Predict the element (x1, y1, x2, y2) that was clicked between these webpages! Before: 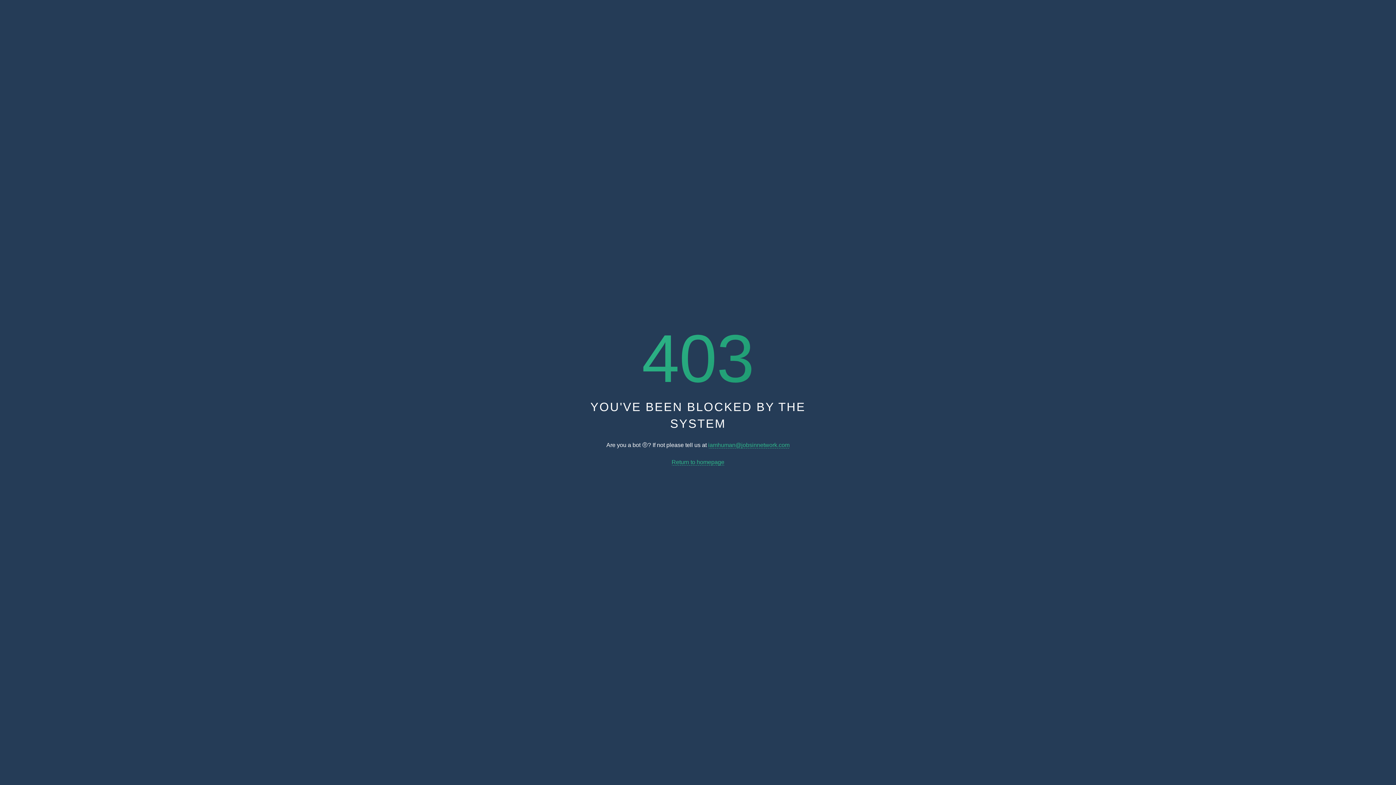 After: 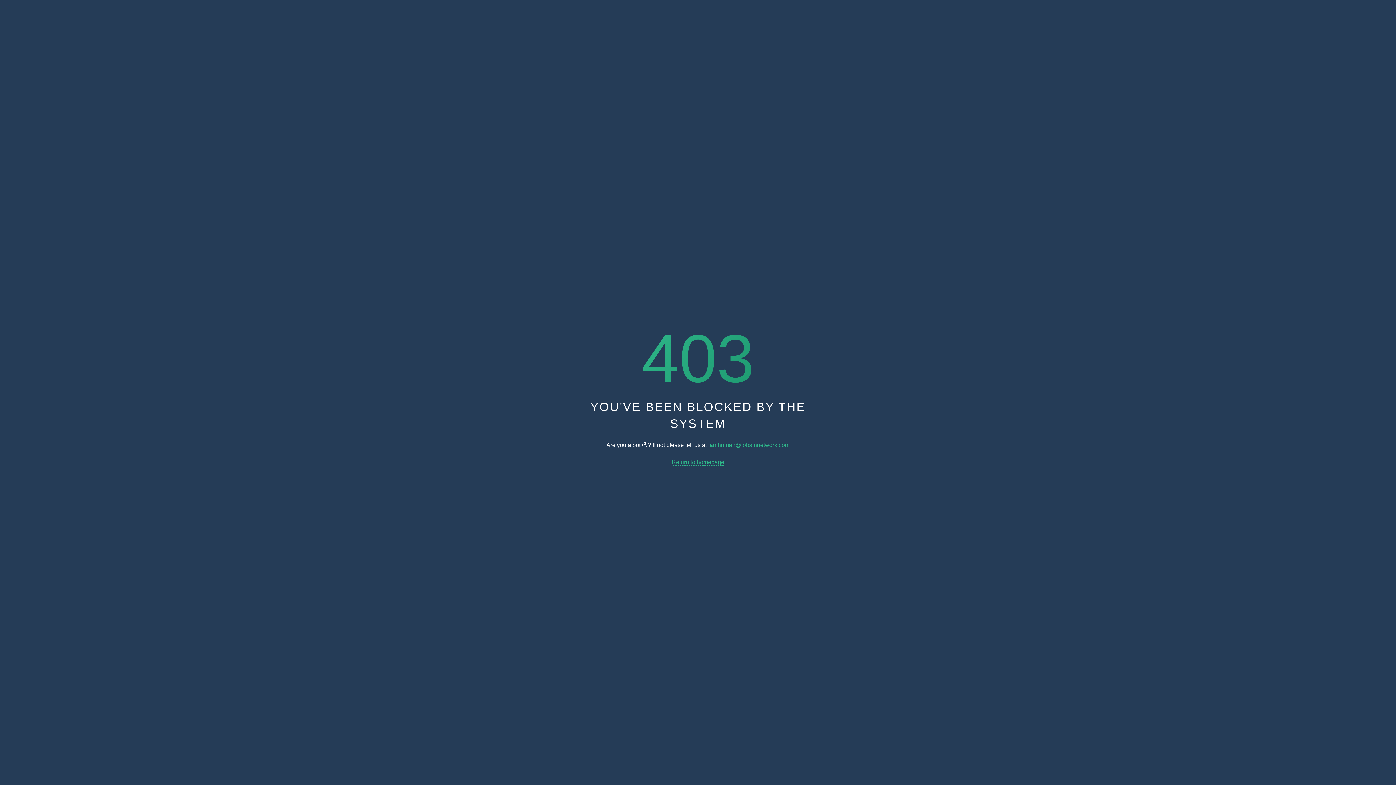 Action: bbox: (671, 459, 724, 465) label: Return to homepage